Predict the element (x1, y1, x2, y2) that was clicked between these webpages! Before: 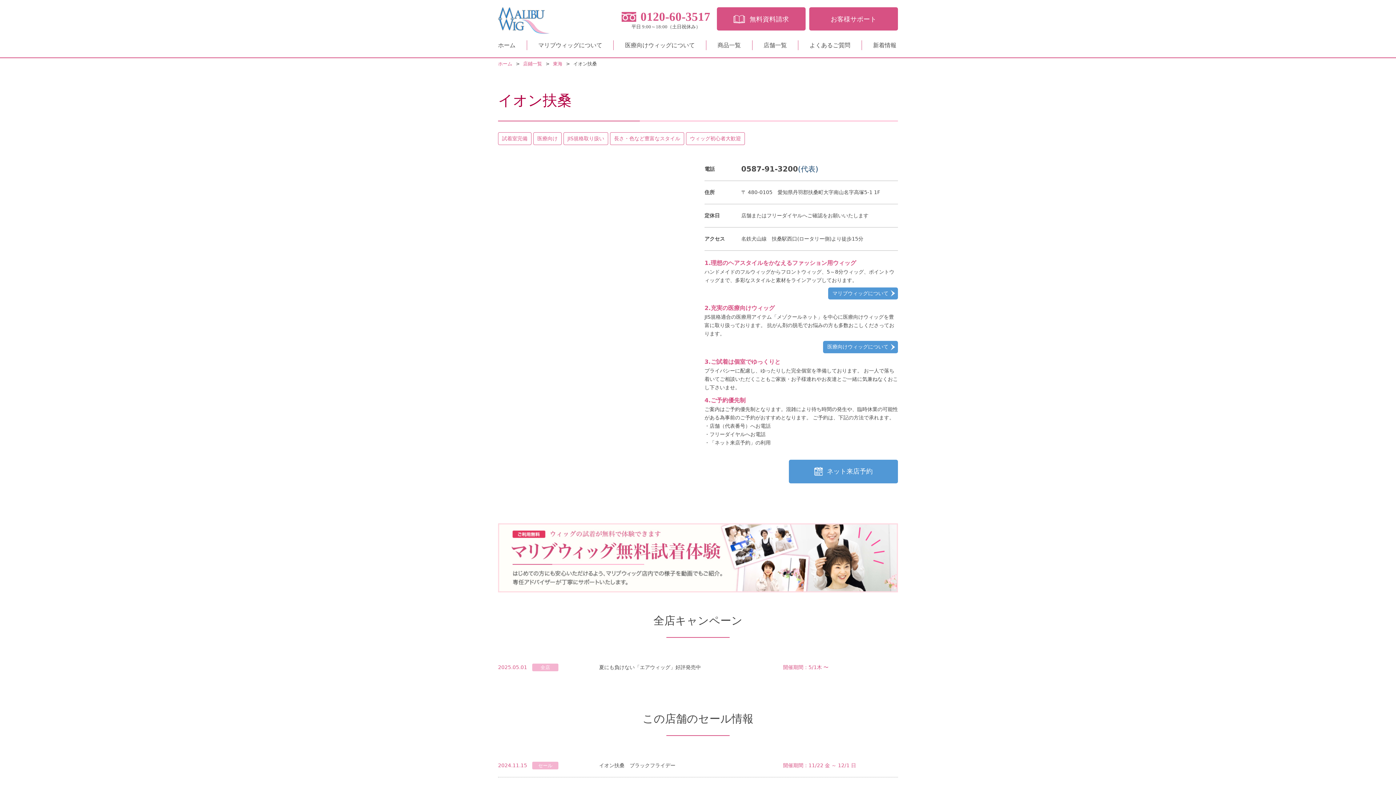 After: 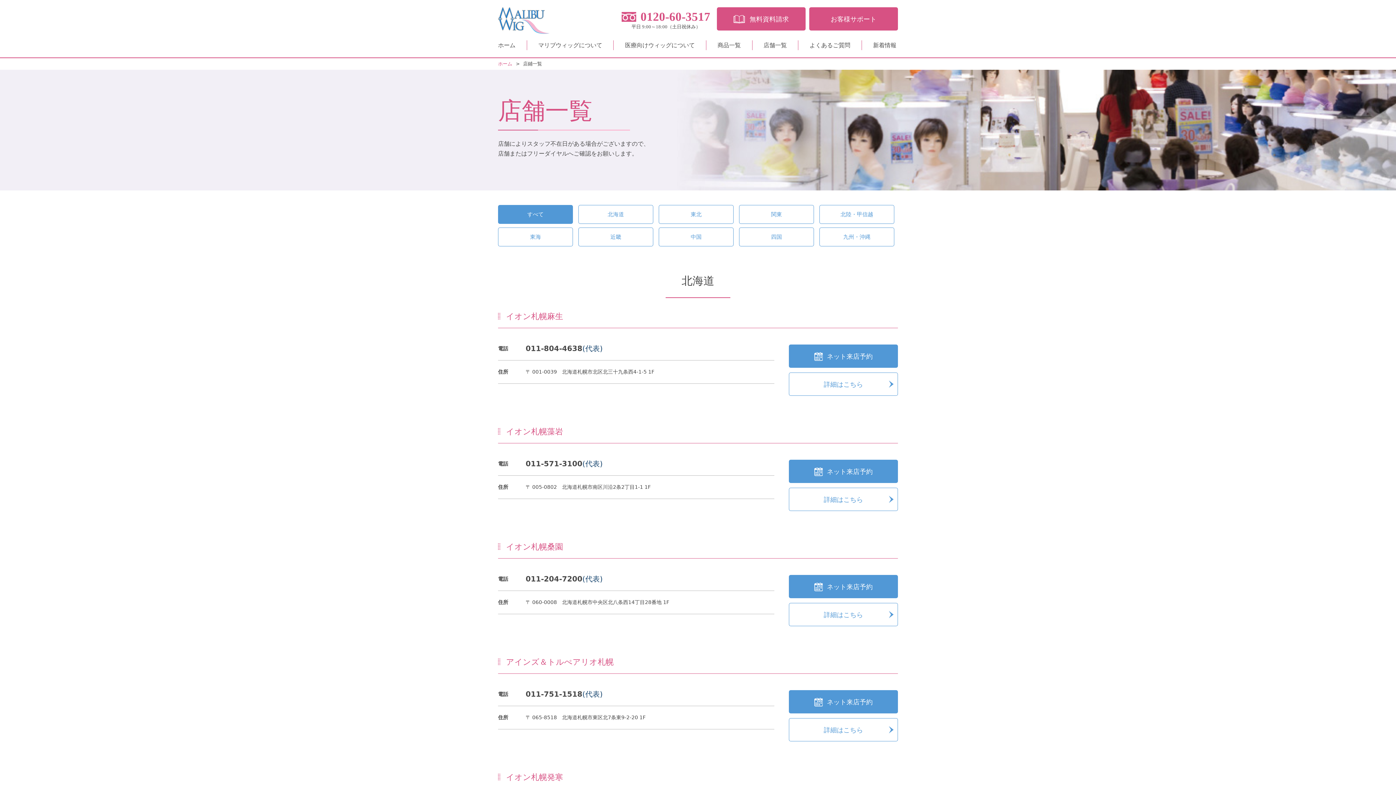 Action: label: 店舗一覧 bbox: (763, 40, 787, 50)